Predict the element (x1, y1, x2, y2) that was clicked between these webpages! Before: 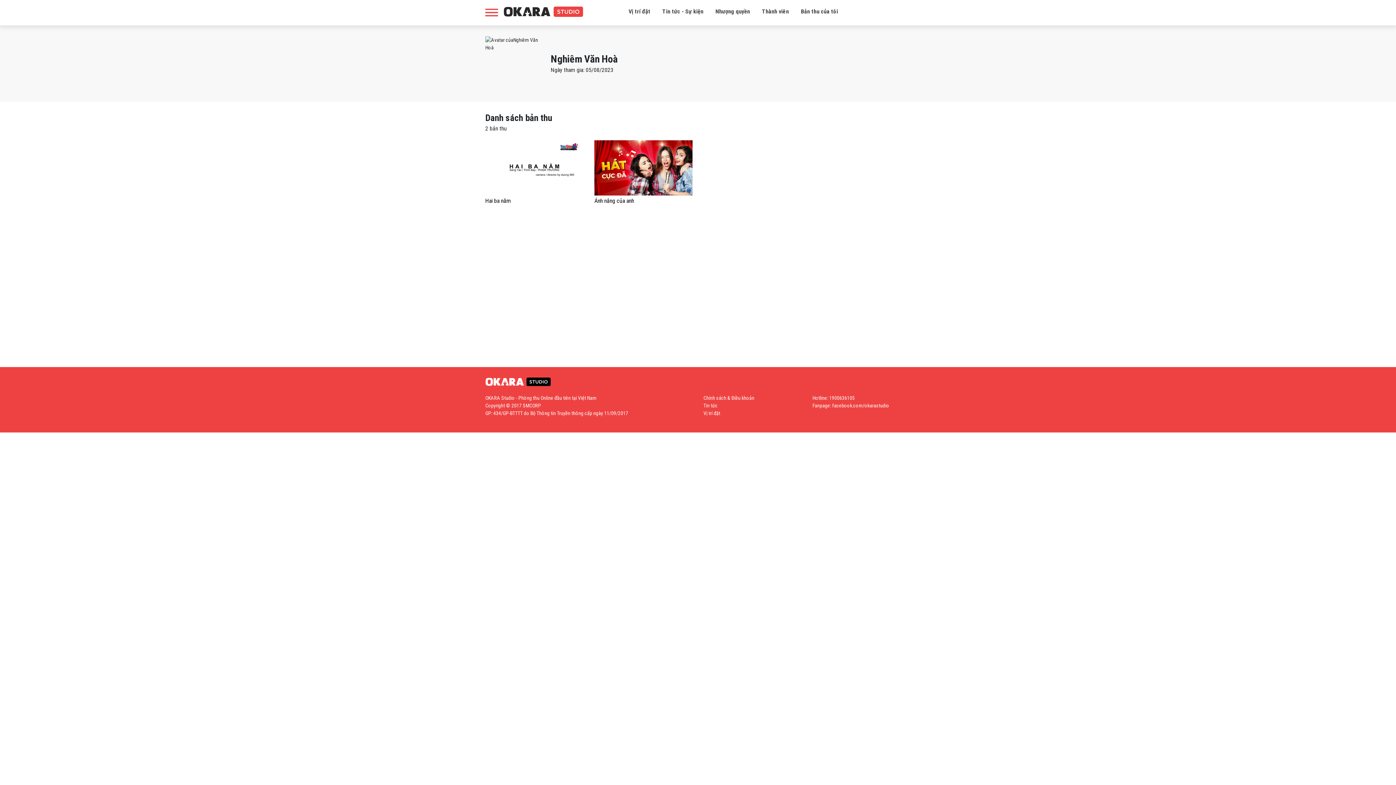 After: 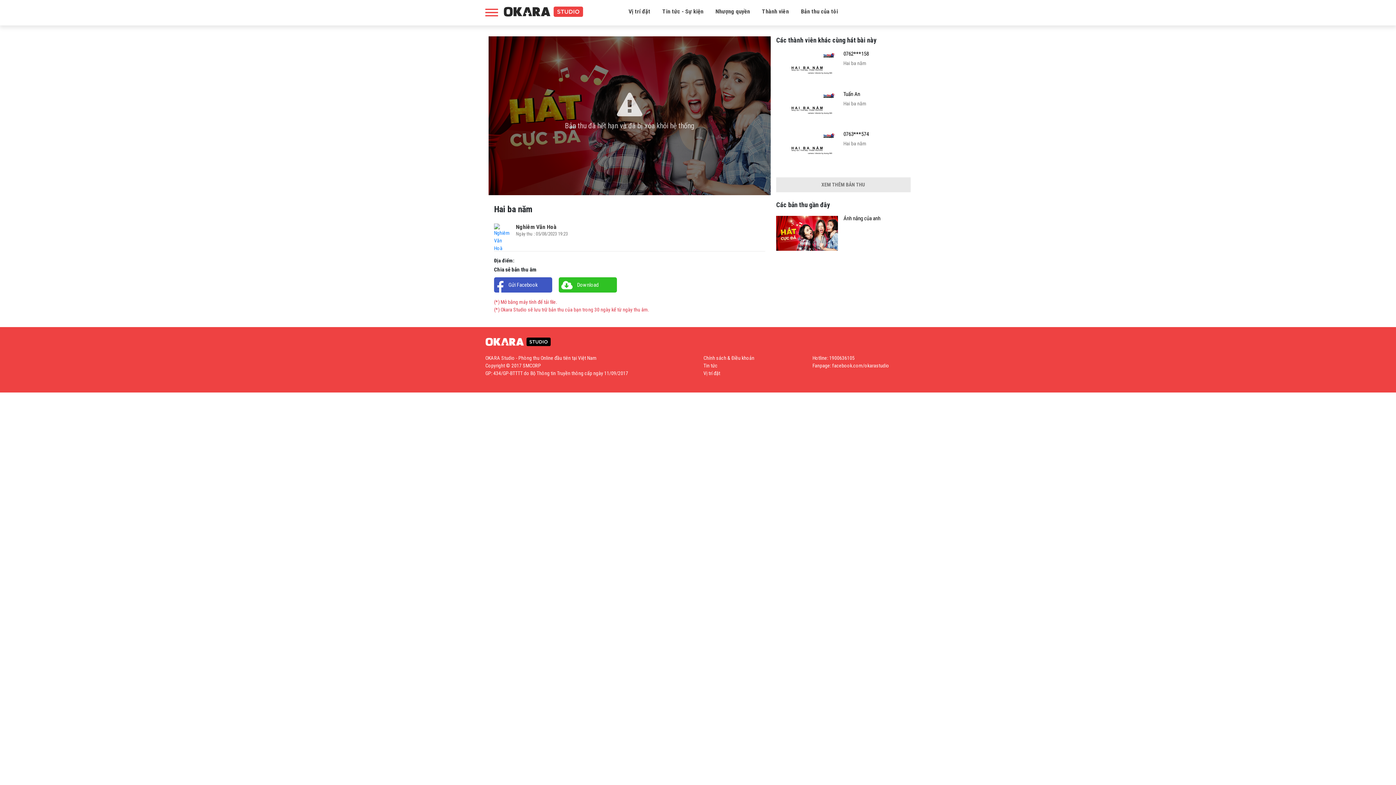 Action: bbox: (485, 197, 510, 204) label: Hai ba năm